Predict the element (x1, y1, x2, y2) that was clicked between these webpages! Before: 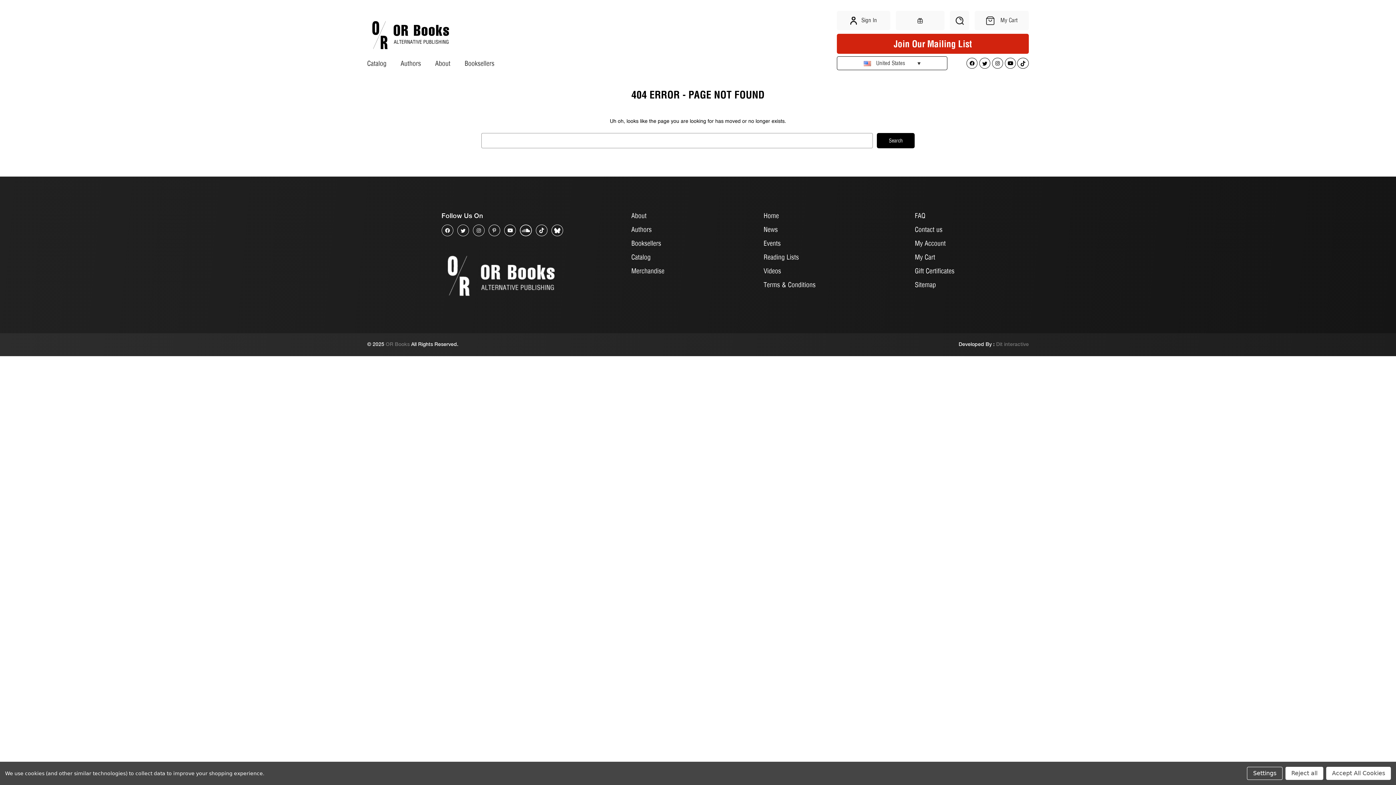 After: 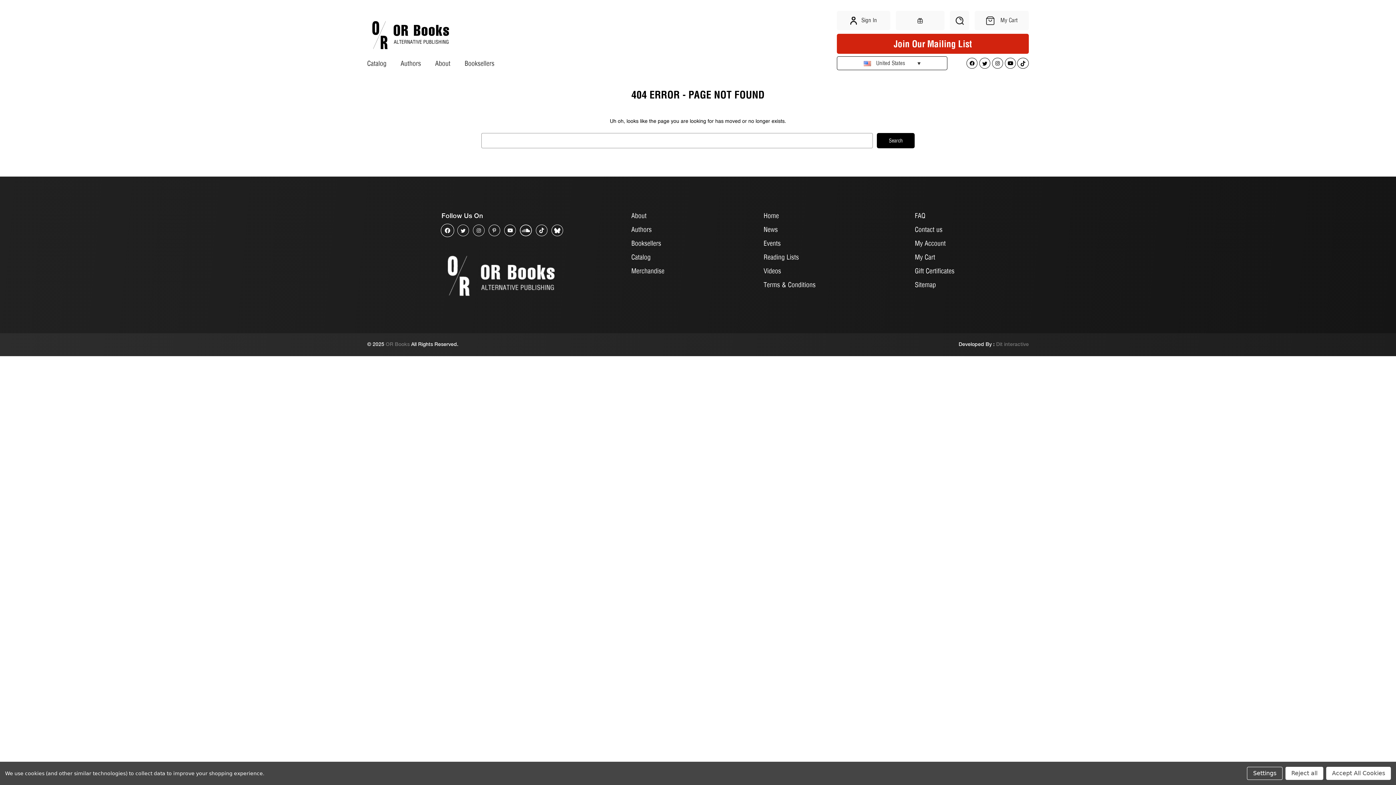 Action: bbox: (441, 224, 453, 236)